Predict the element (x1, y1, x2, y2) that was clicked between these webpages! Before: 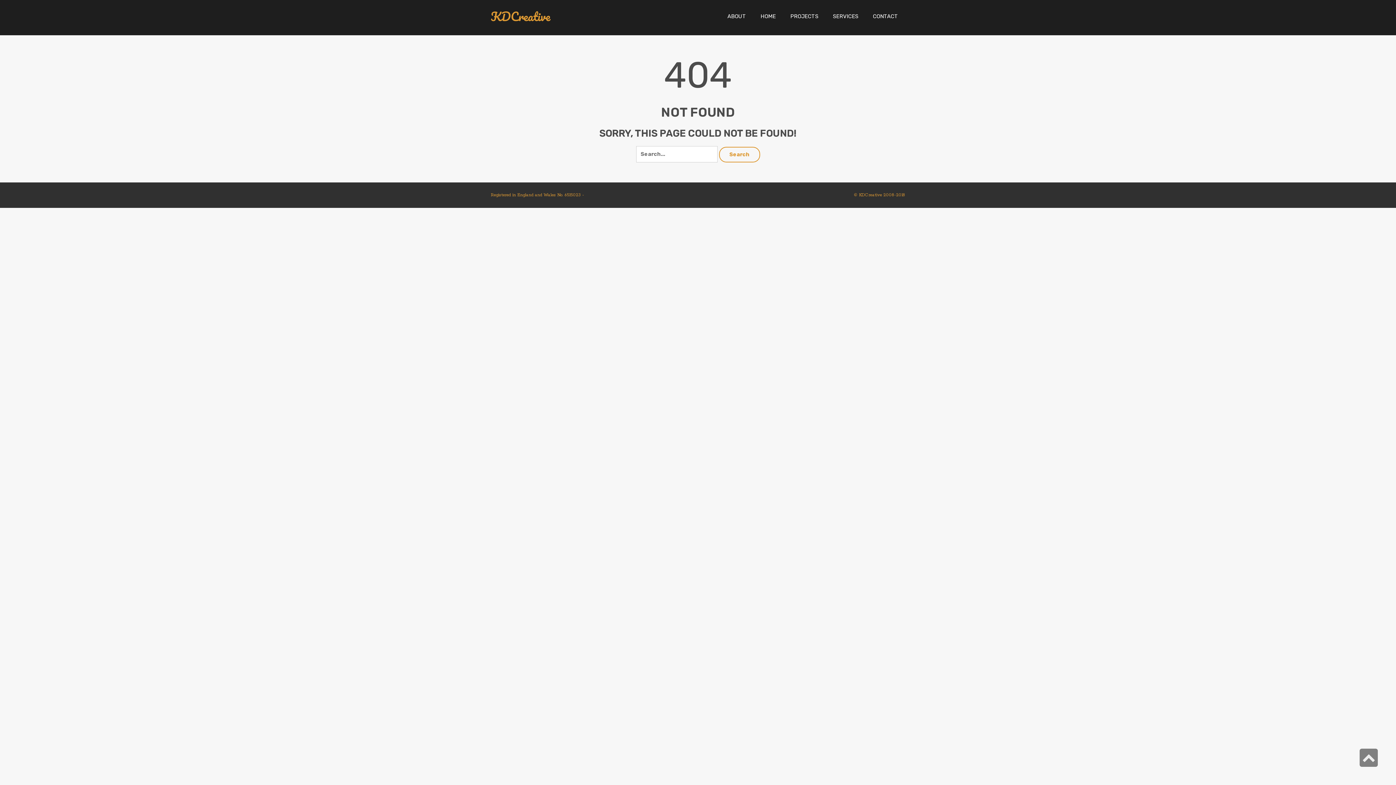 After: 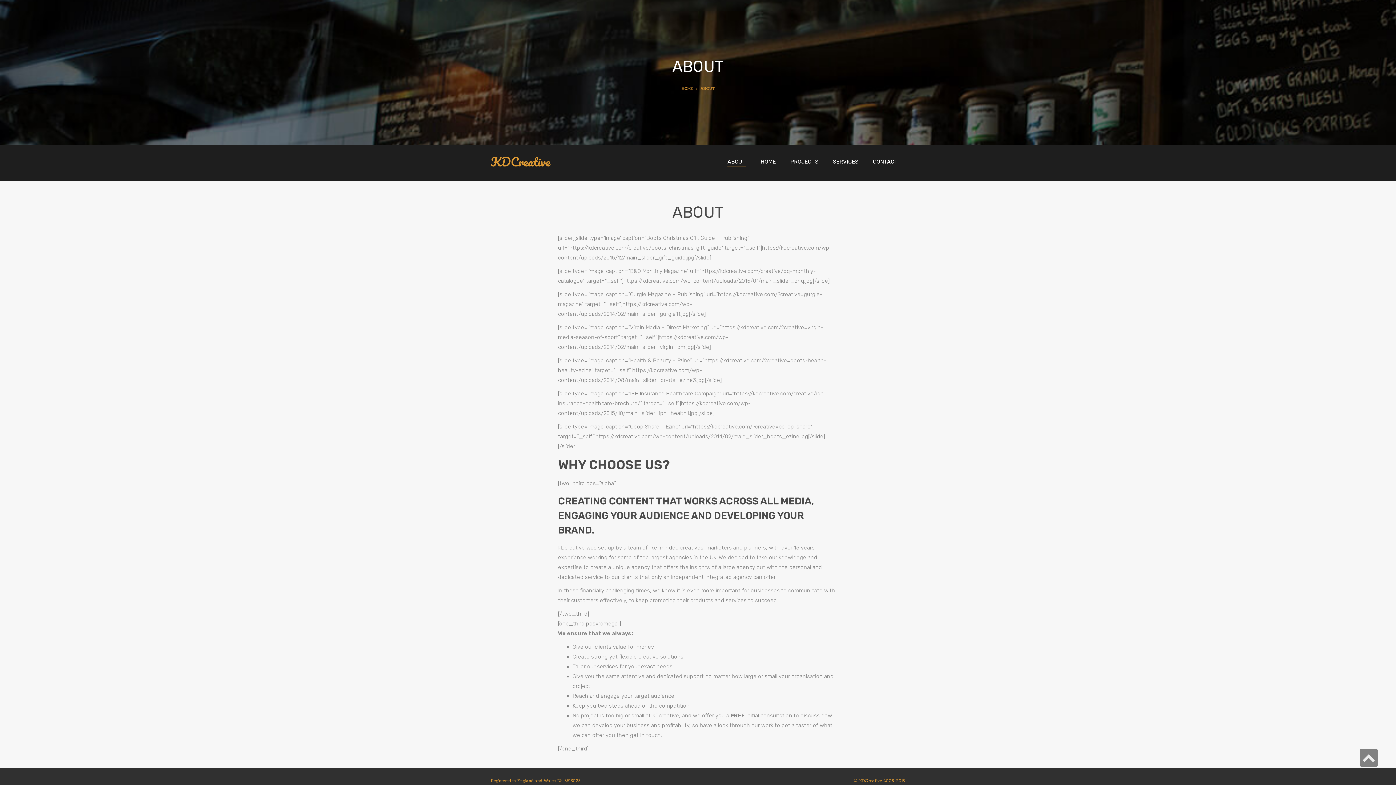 Action: bbox: (720, 0, 753, 32) label: ABOUT